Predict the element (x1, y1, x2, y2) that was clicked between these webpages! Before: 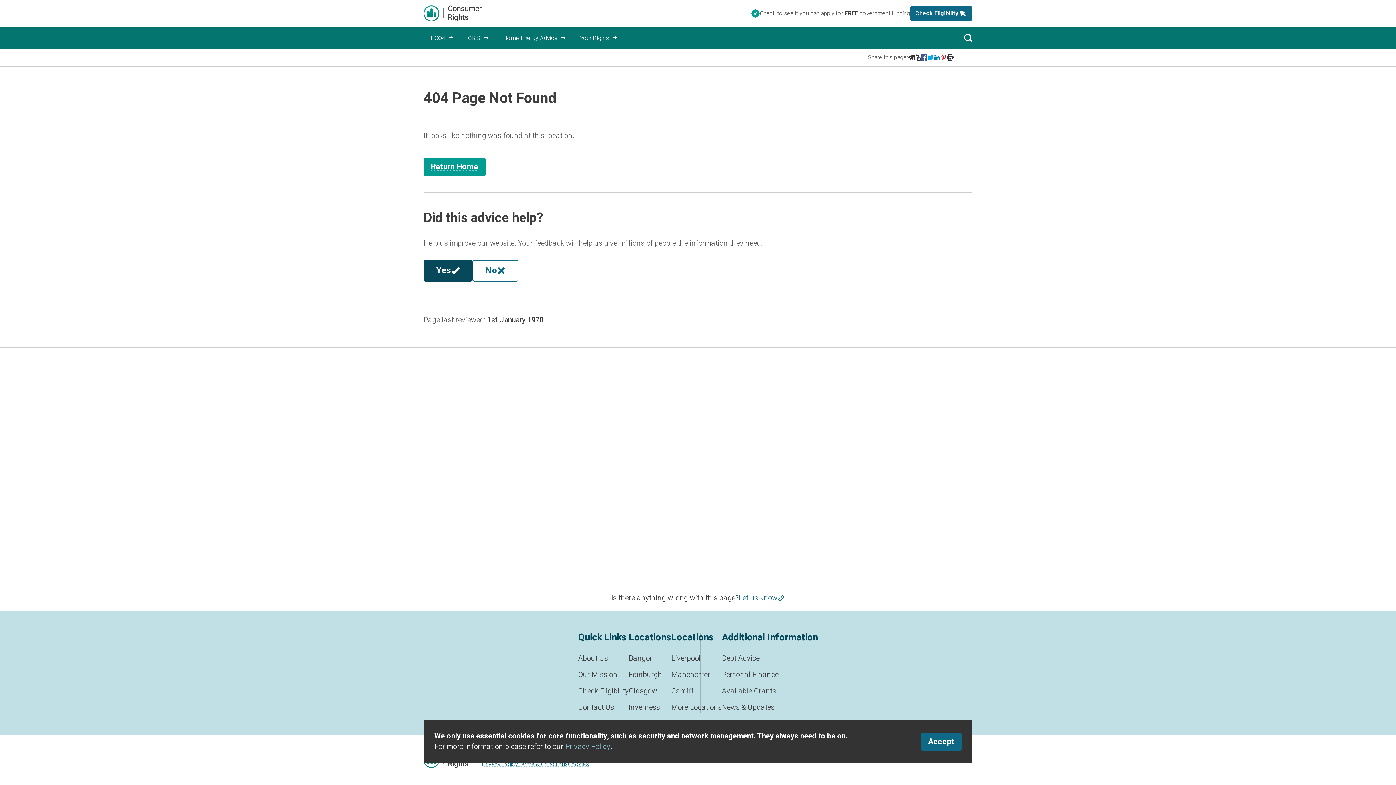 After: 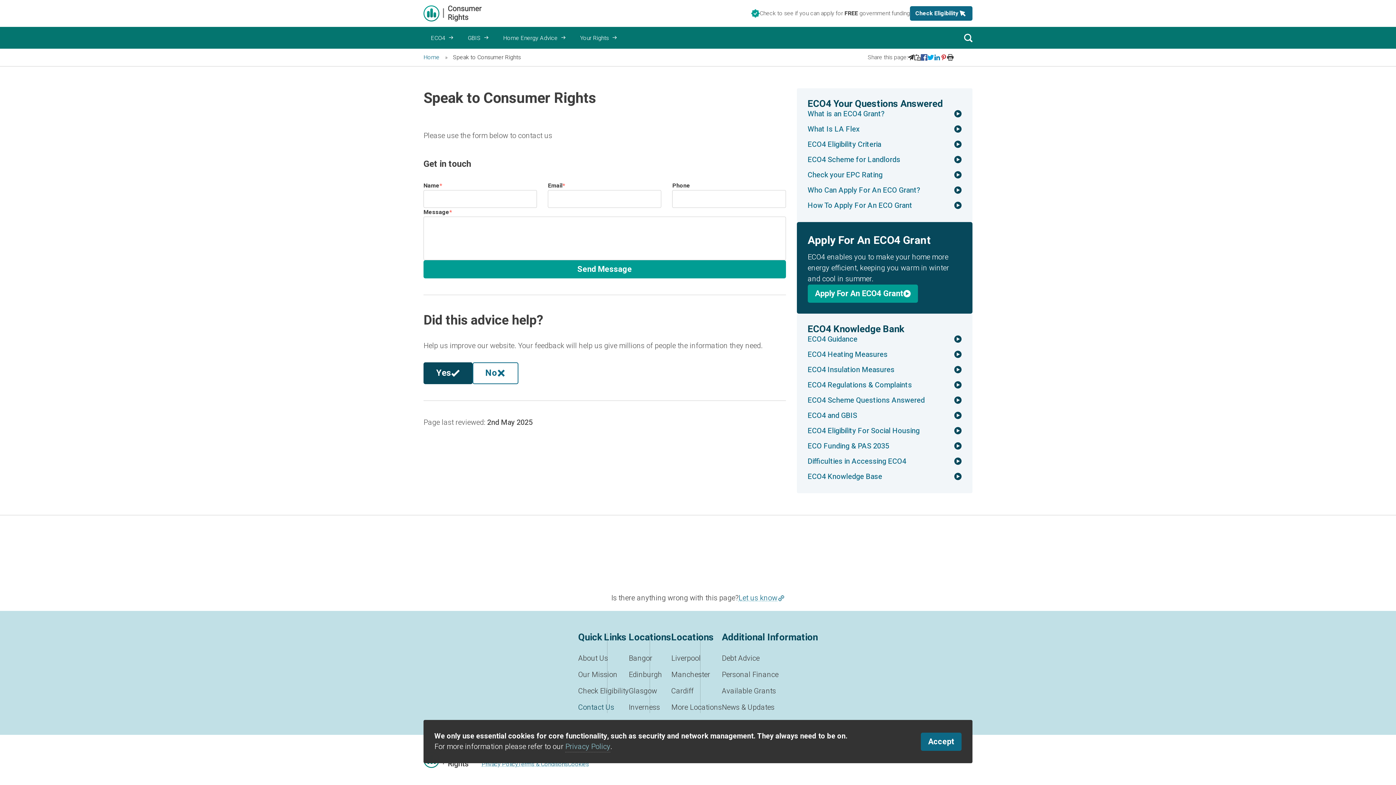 Action: bbox: (578, 702, 628, 713) label: Contact Us